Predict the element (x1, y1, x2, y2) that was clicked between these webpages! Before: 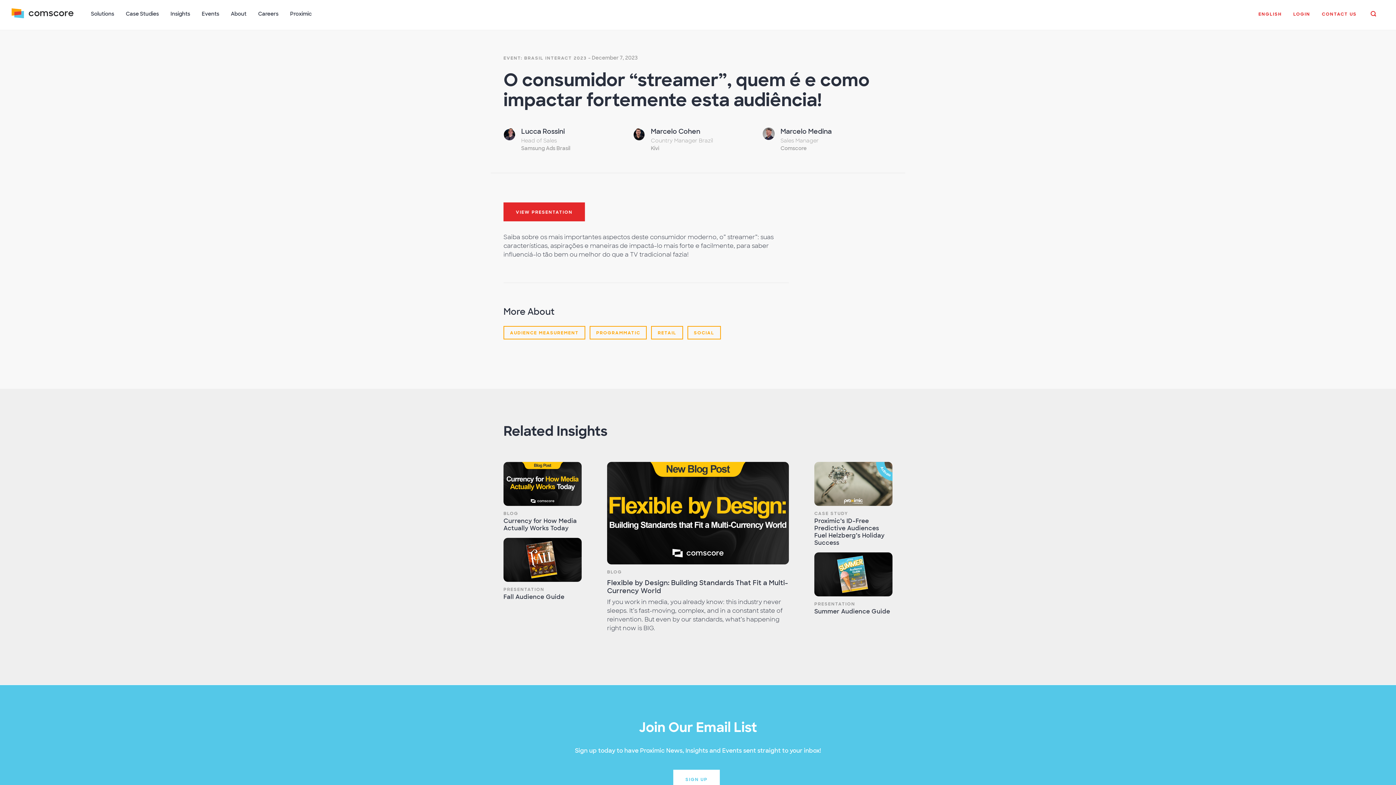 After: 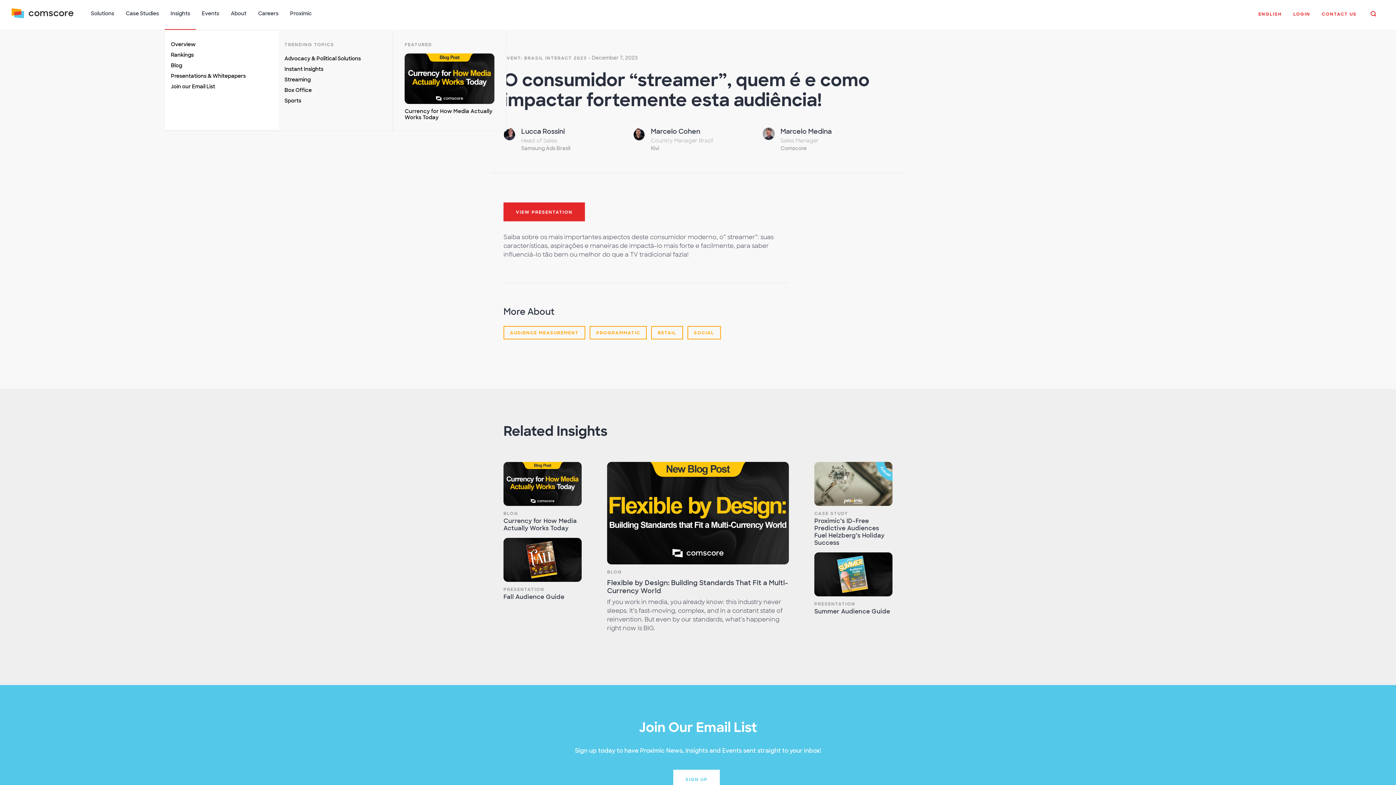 Action: label: Insights bbox: (164, 6, 196, 29)